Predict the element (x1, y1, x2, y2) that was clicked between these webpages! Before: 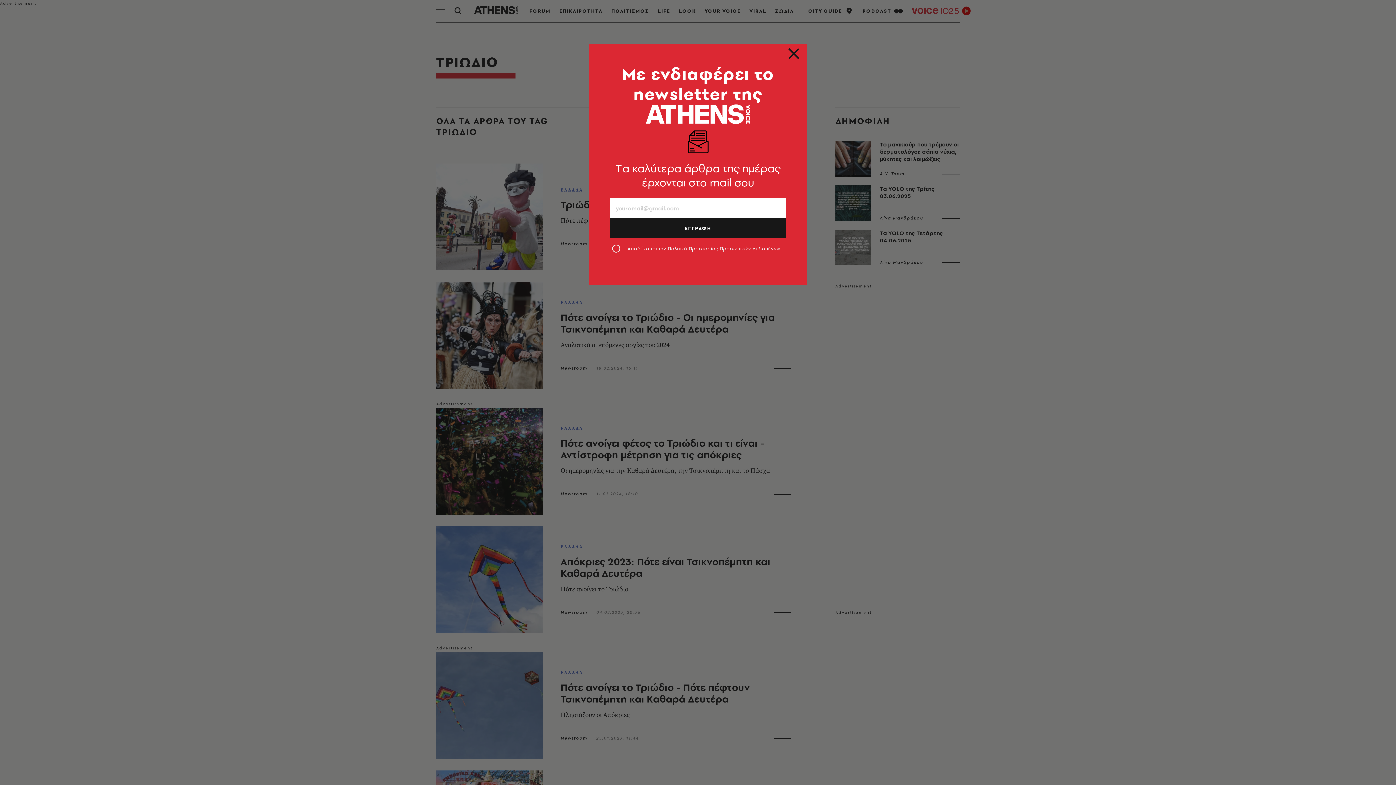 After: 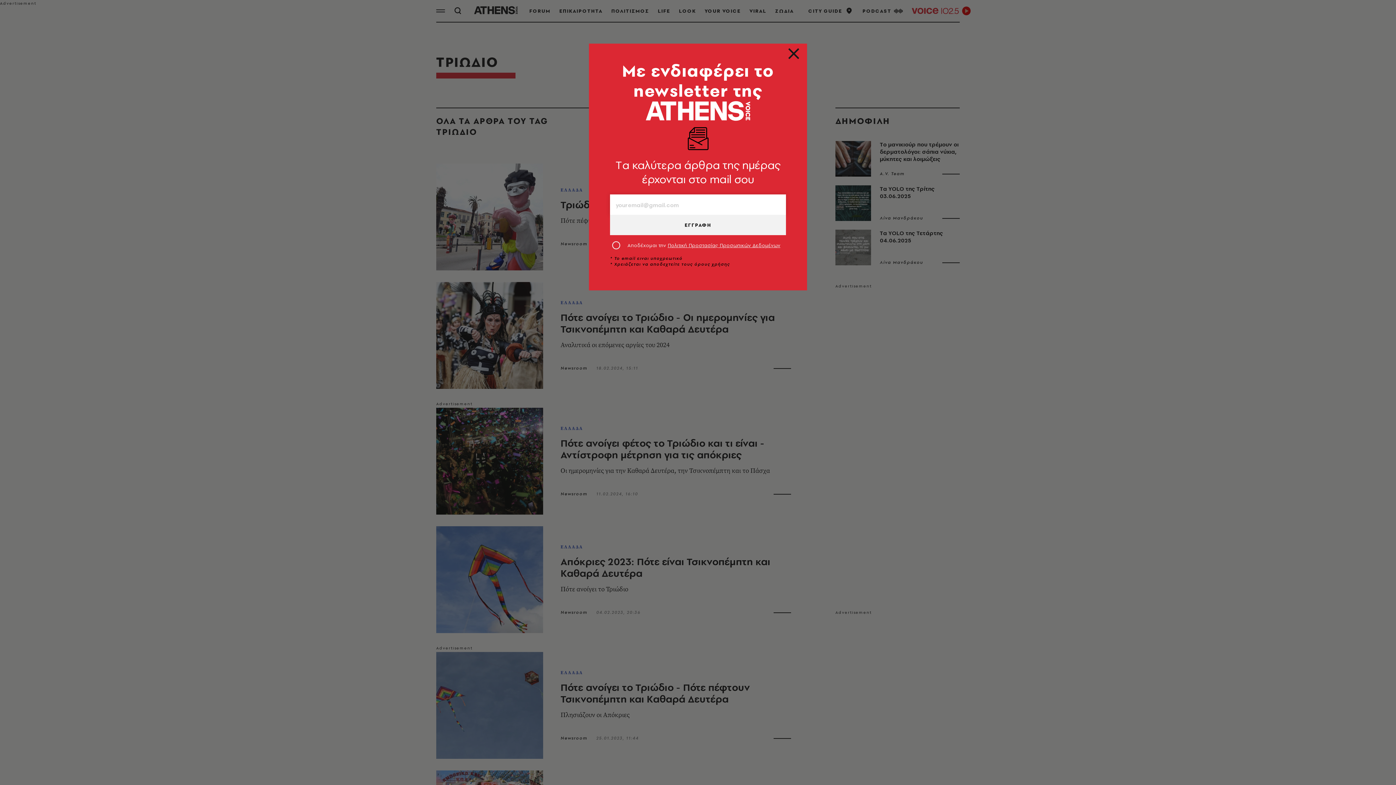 Action: label: ΕΓΓΡΑΦΗ bbox: (610, 218, 786, 238)